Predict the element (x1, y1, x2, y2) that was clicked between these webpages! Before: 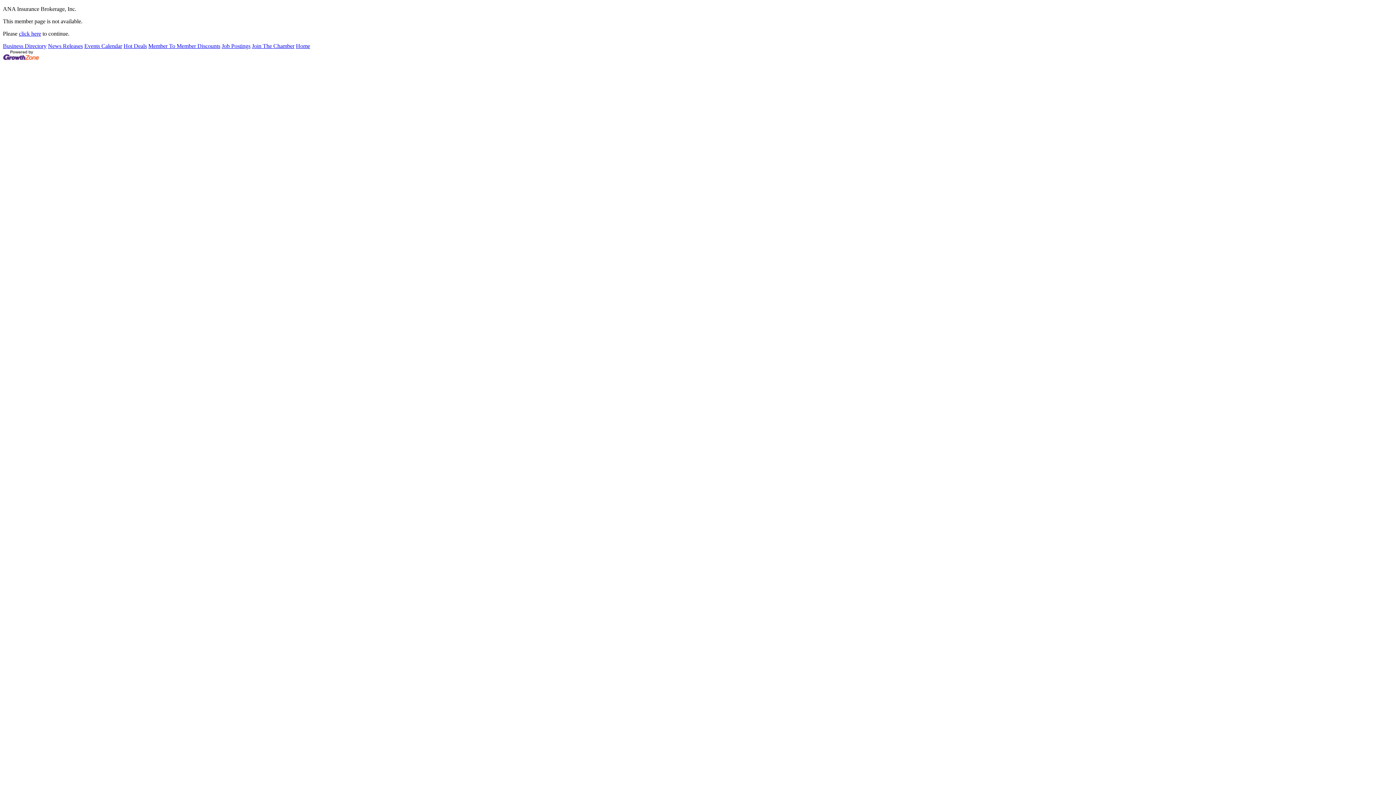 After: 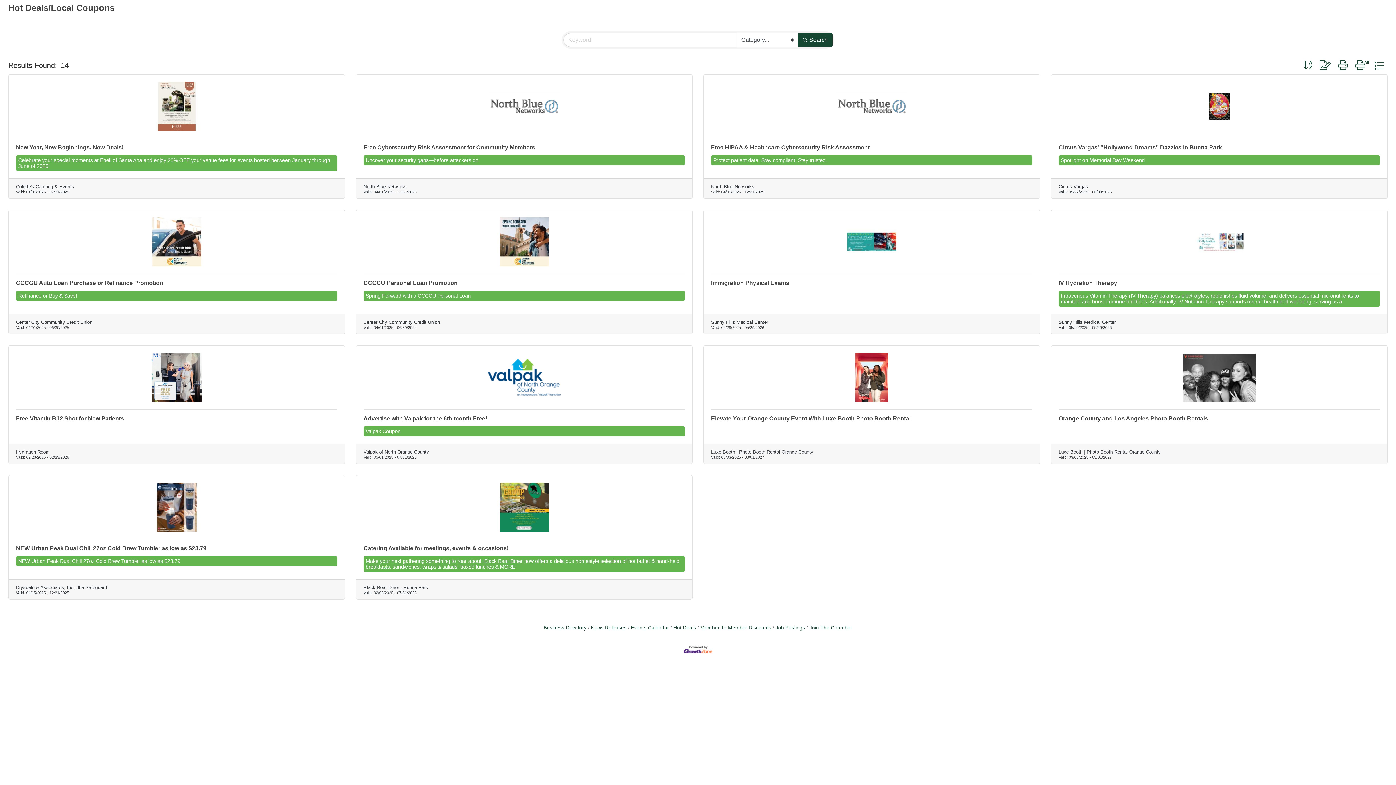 Action: label: Hot Deals bbox: (123, 42, 146, 49)